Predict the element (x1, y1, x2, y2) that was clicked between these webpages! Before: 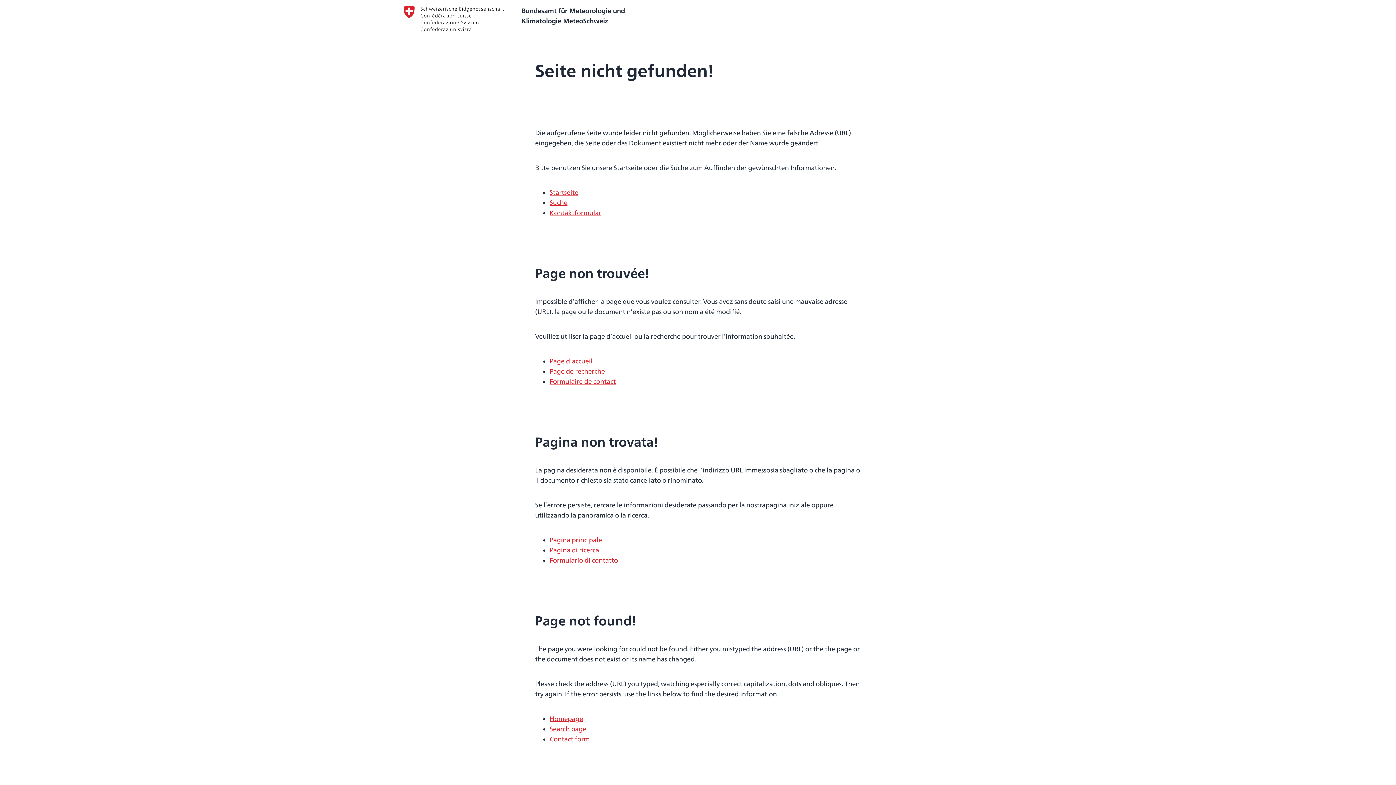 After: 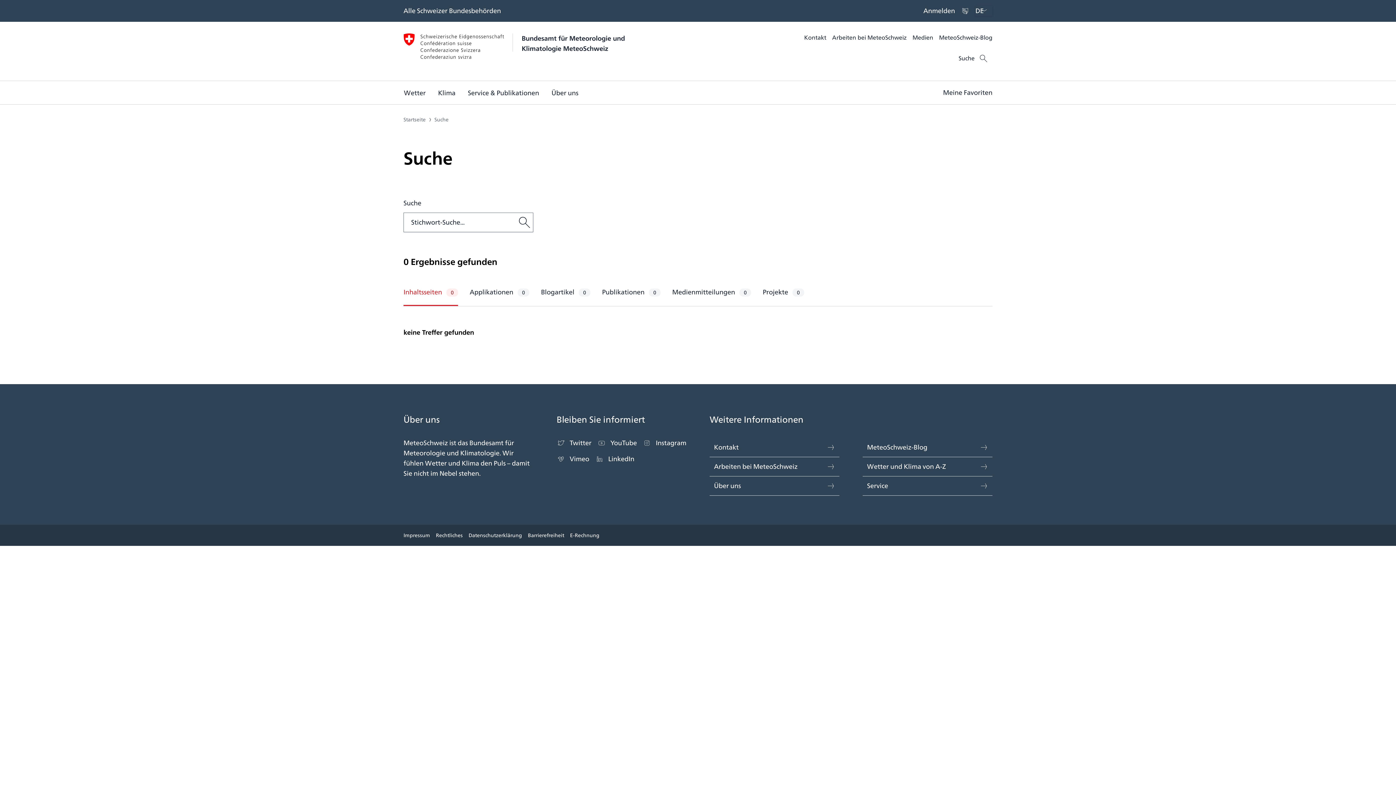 Action: bbox: (549, 197, 567, 208) label: Suche